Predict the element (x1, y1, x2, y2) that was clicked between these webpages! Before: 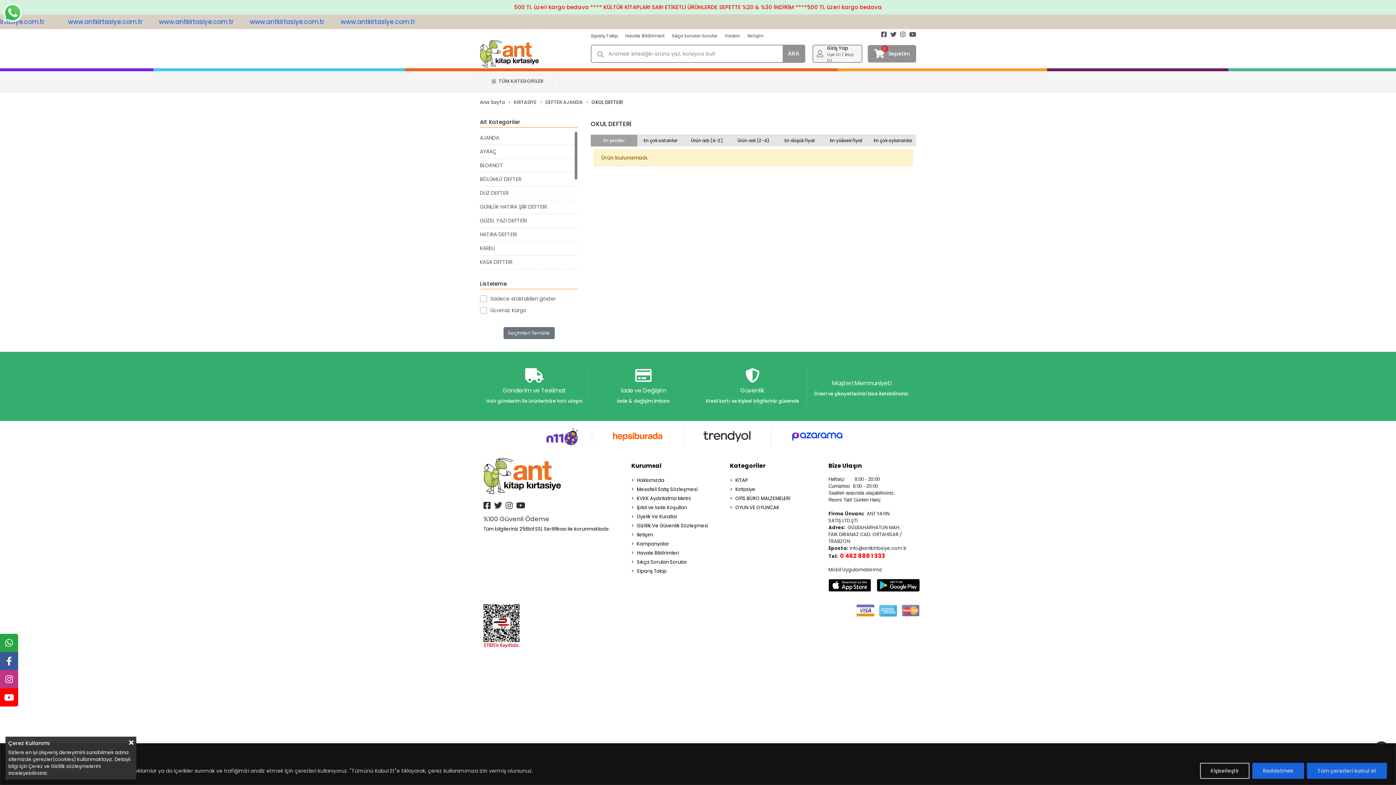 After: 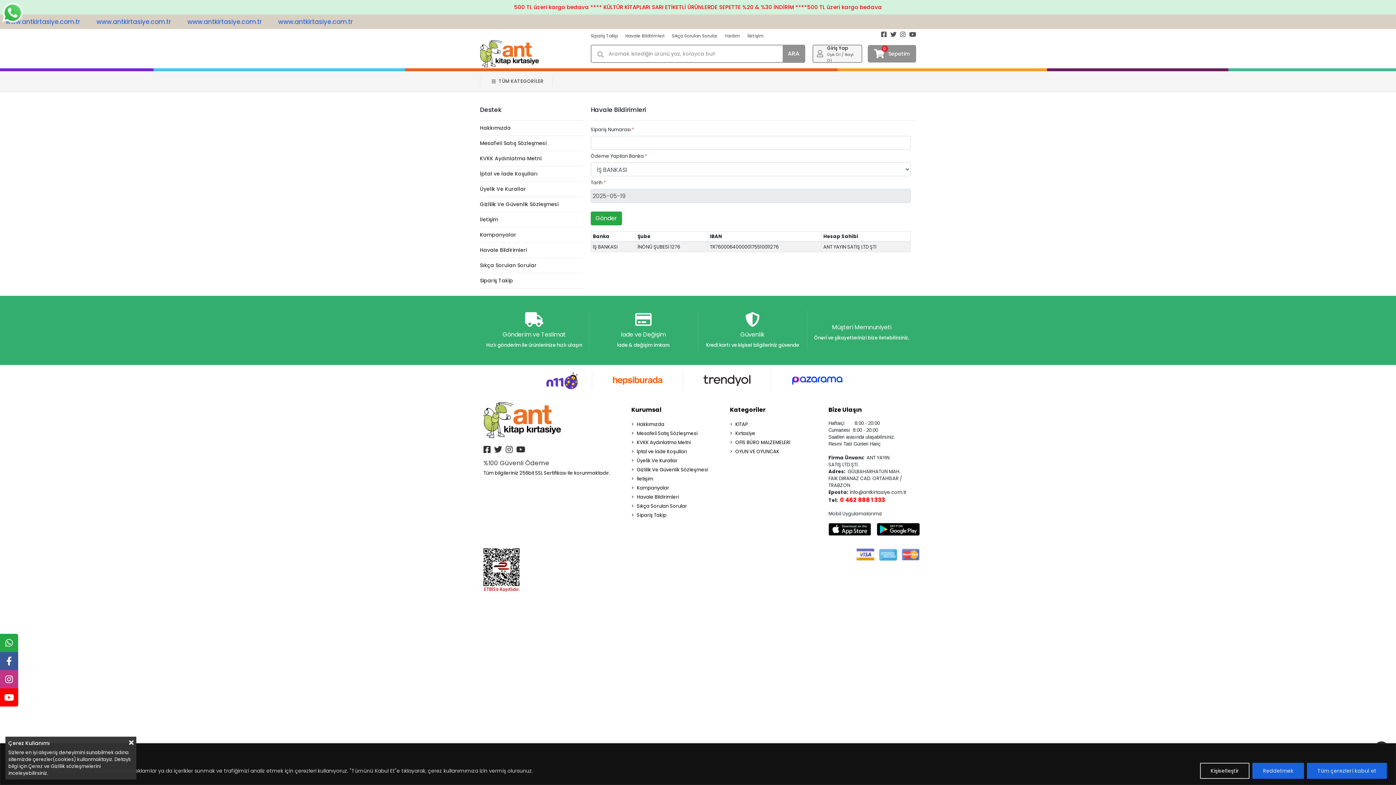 Action: label: Havale Bildirimleri bbox: (631, 549, 722, 556)